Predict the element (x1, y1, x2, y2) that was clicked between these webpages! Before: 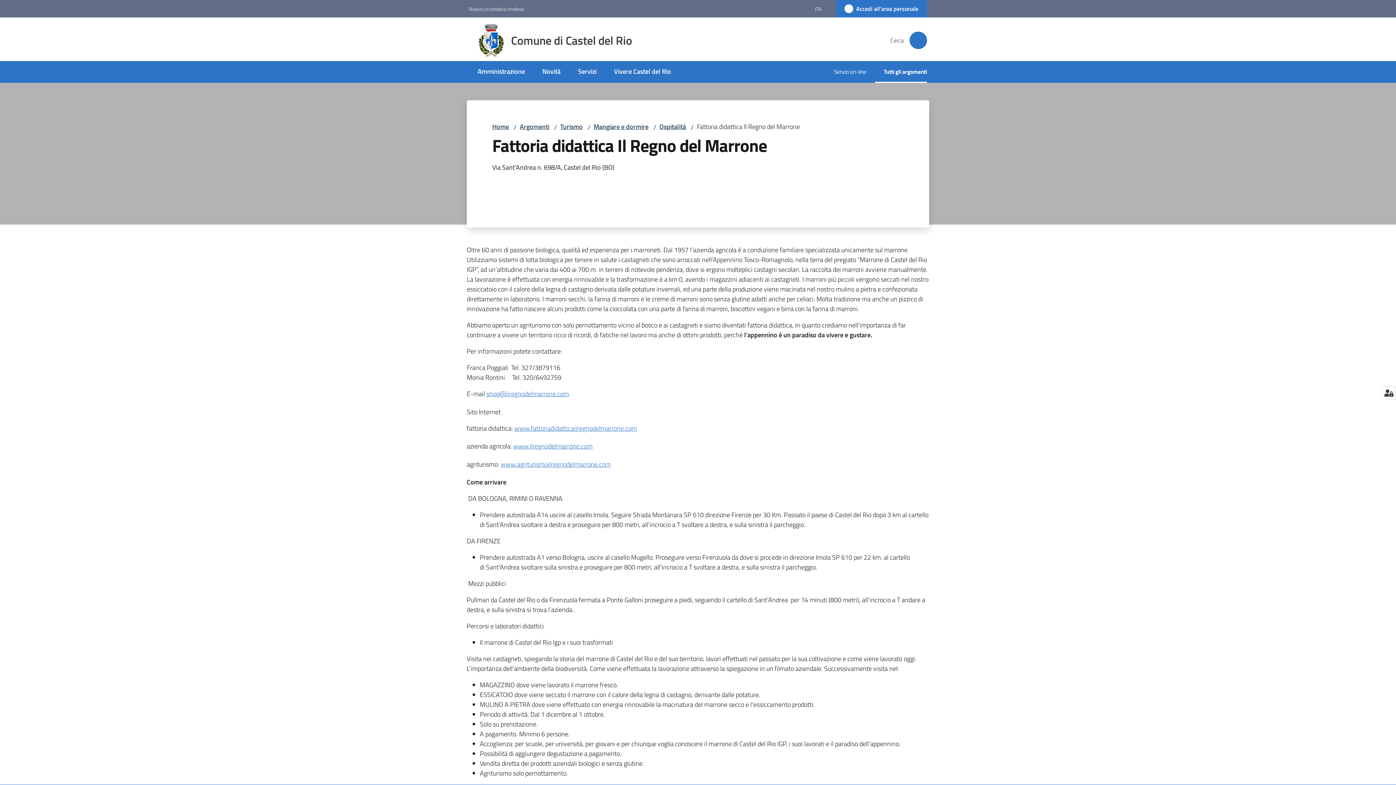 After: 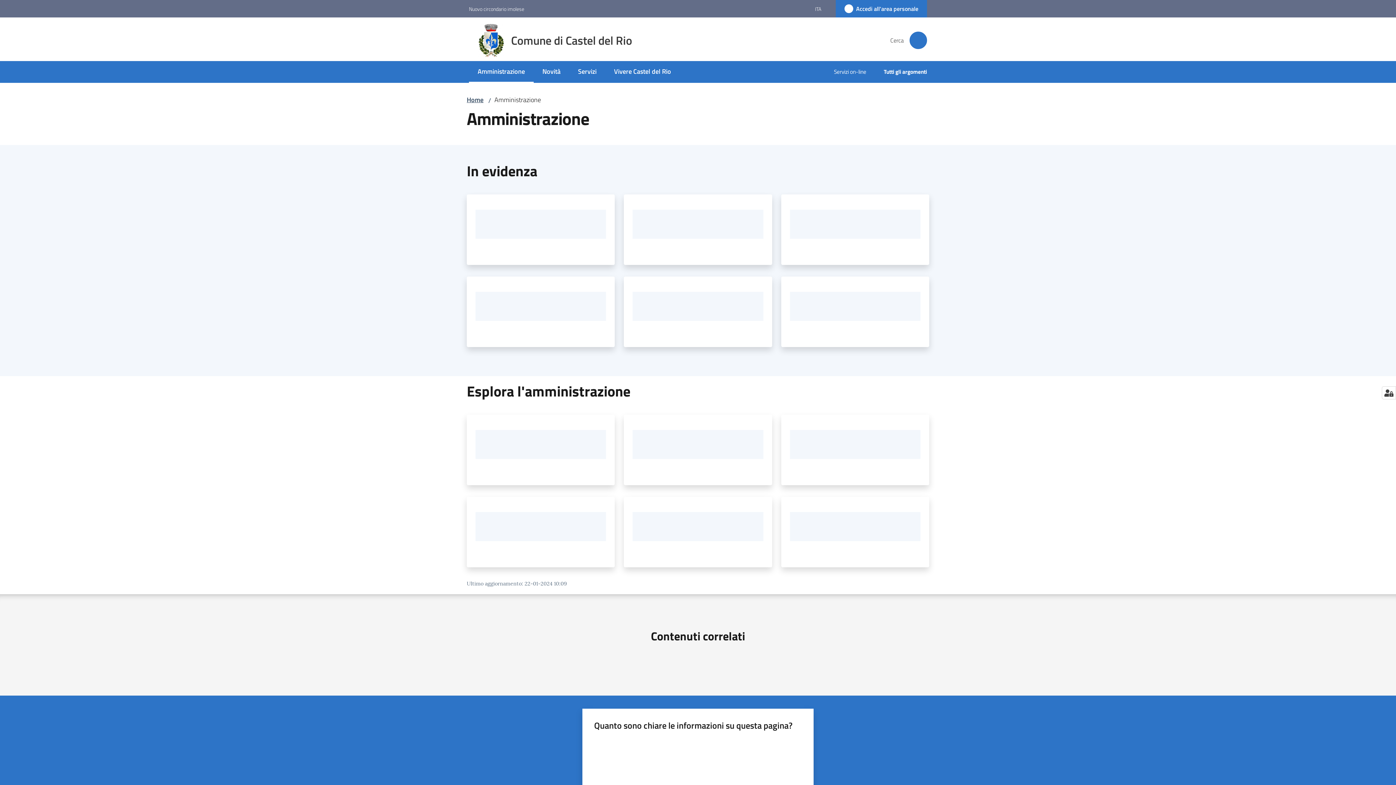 Action: label: Amministrazione bbox: (469, 61, 533, 82)